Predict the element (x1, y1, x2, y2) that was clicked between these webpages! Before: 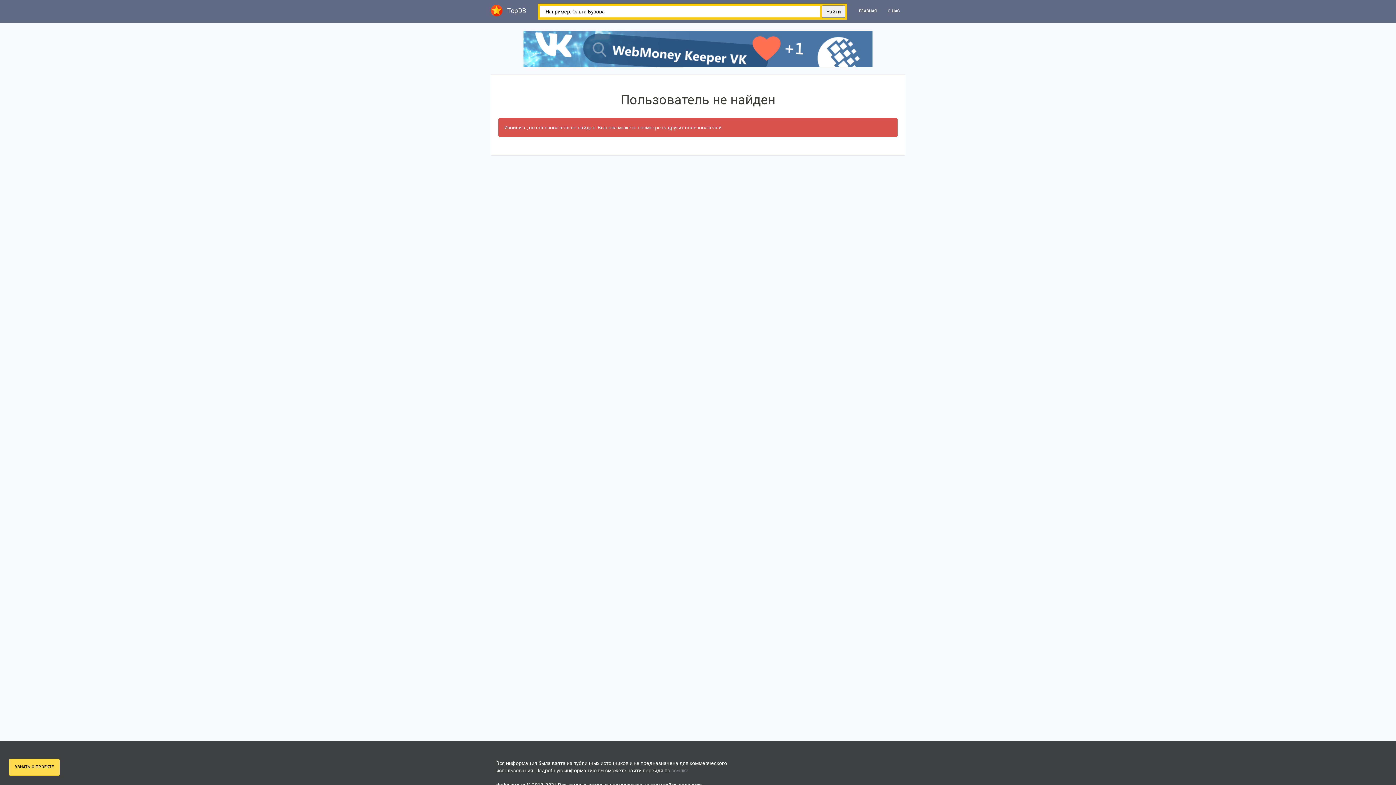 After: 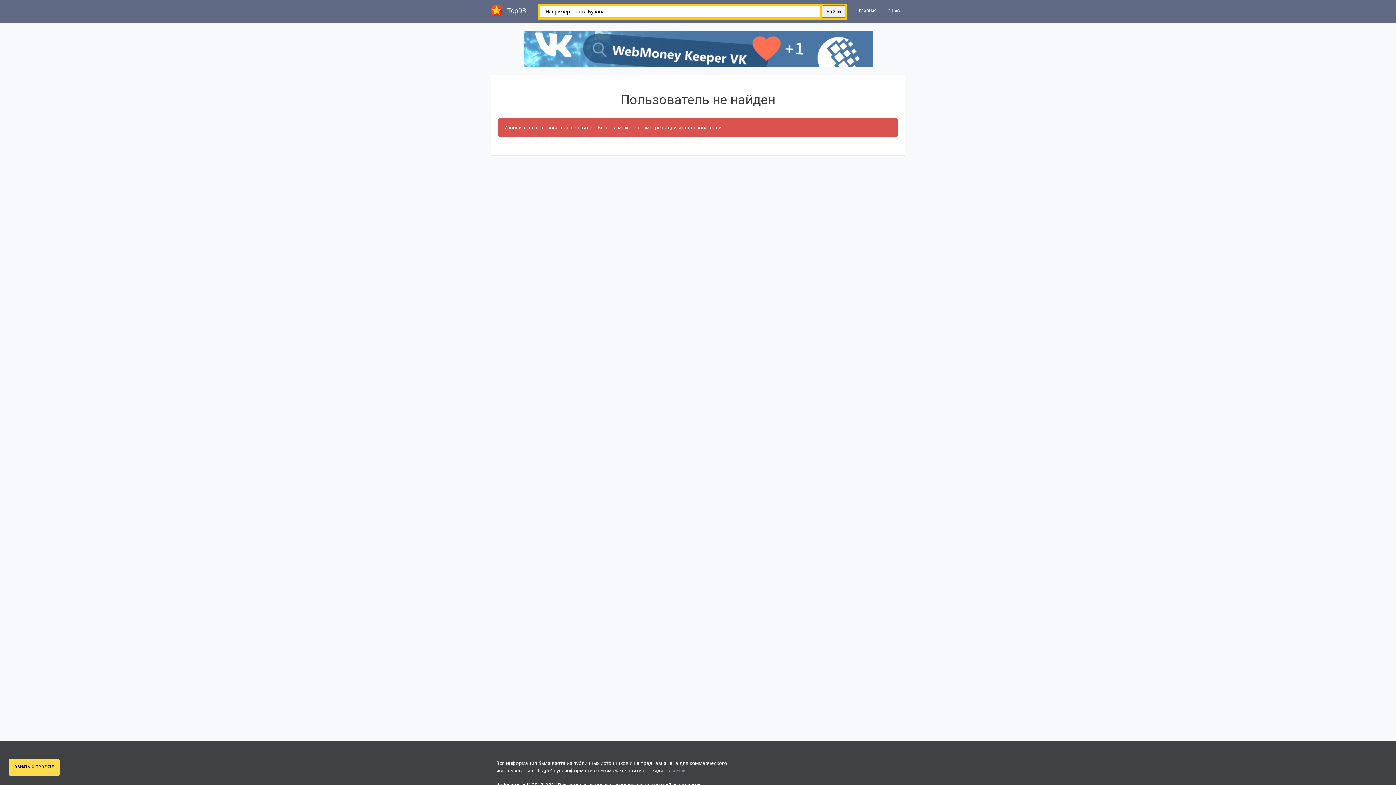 Action: bbox: (523, 60, 872, 66)